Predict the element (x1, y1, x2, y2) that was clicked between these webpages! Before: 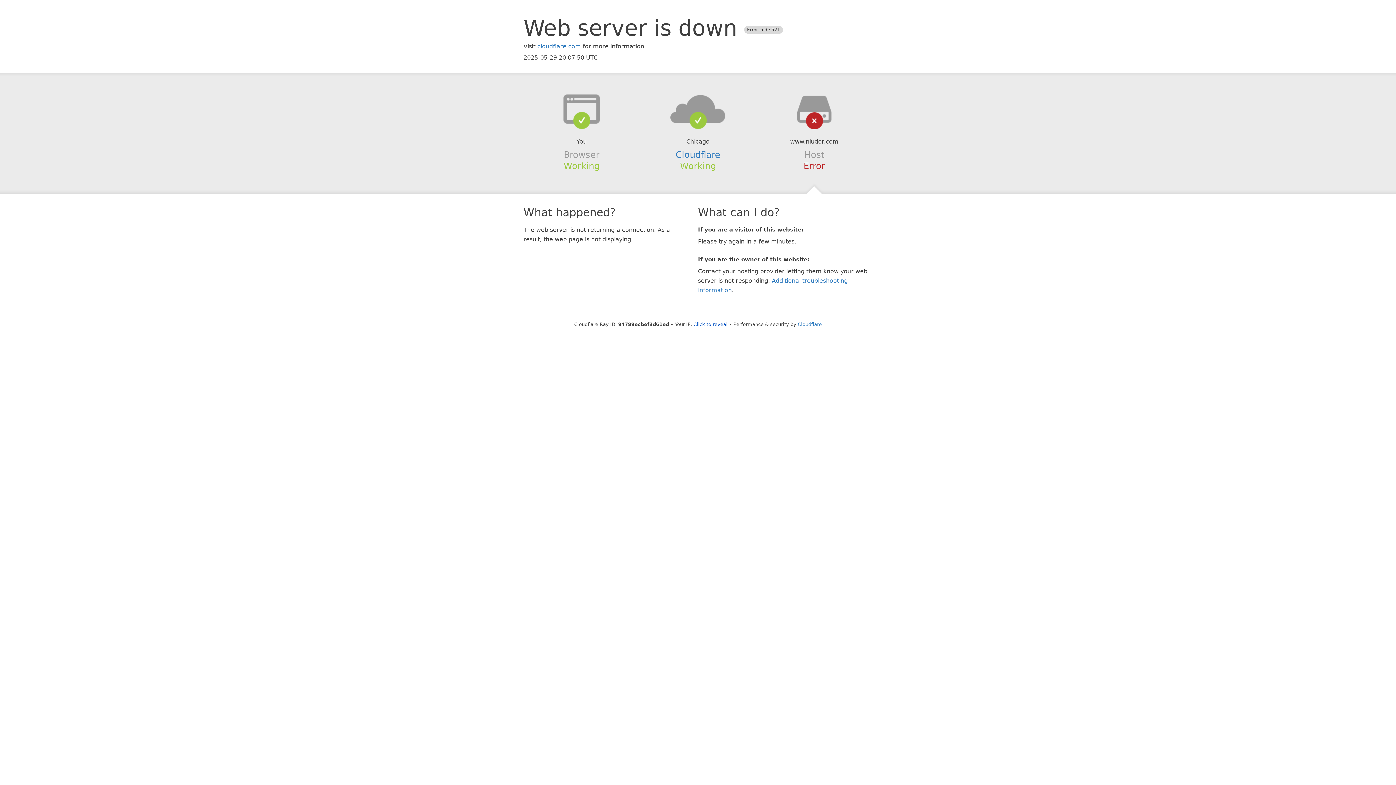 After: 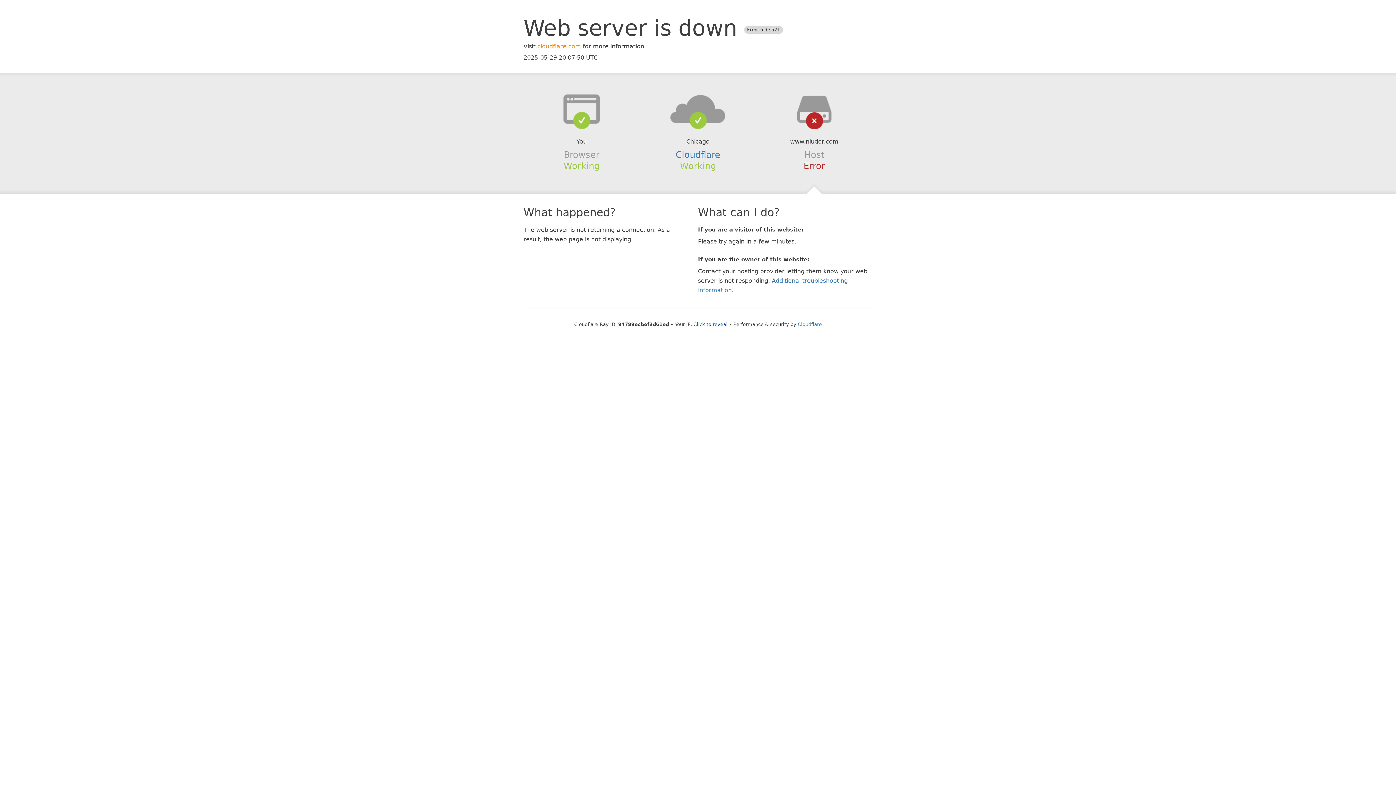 Action: bbox: (537, 42, 581, 49) label: cloudflare.com